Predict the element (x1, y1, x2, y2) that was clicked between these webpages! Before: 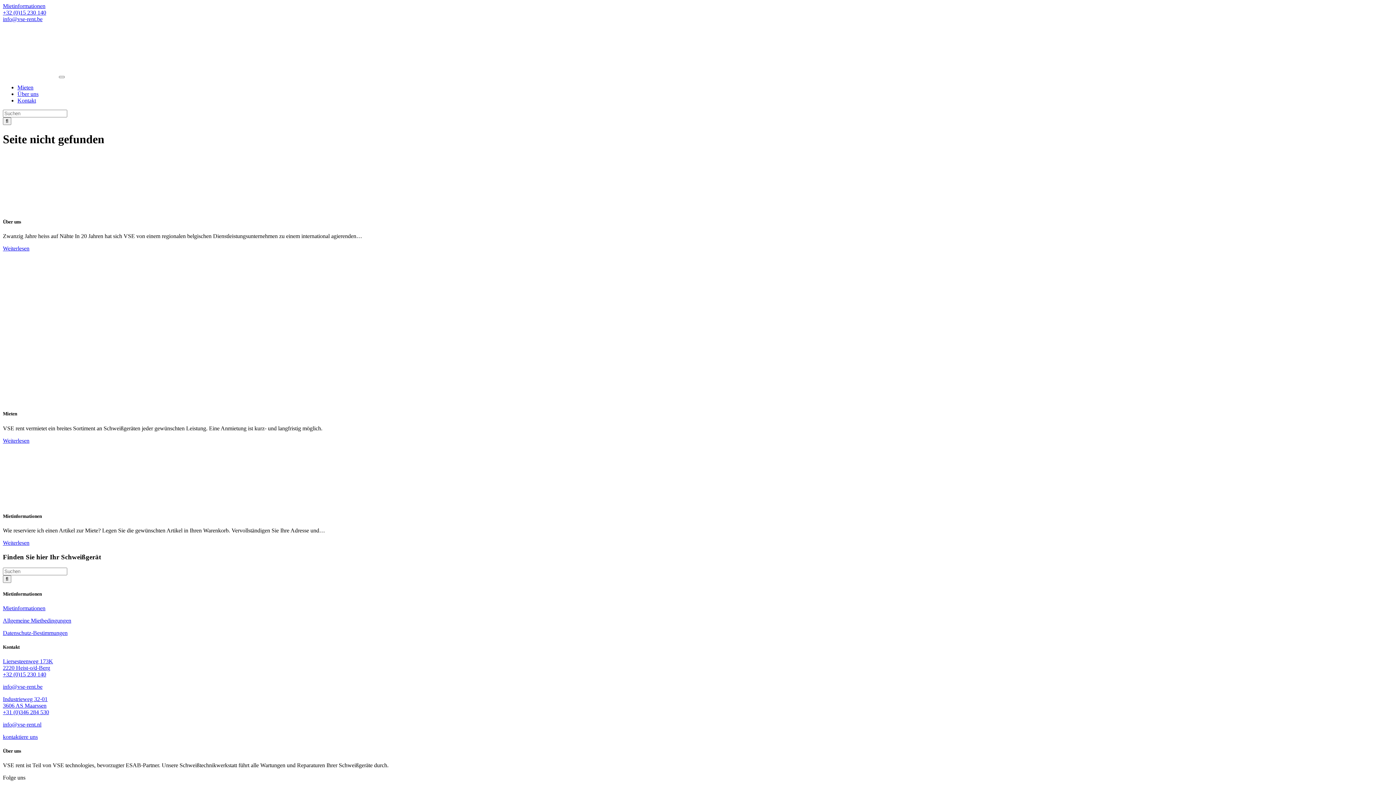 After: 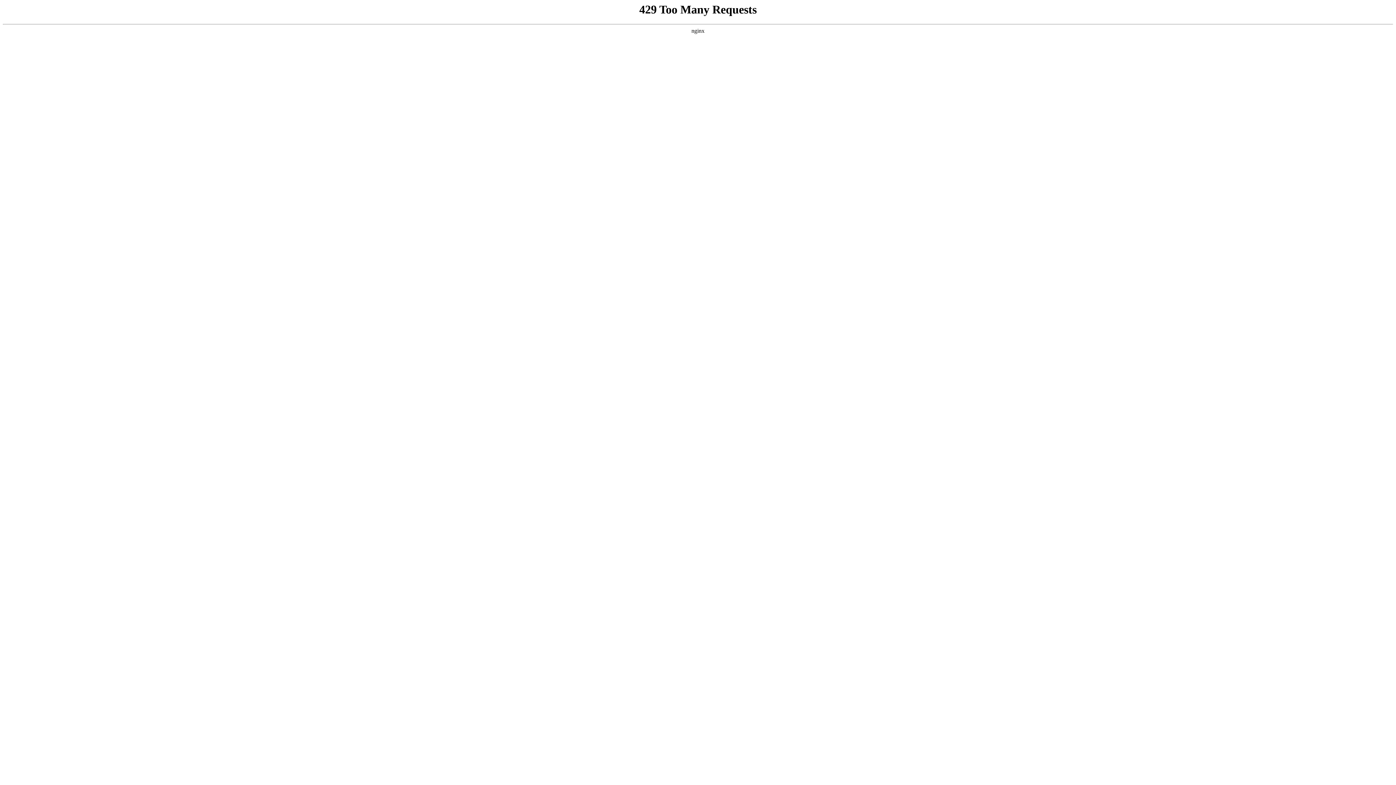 Action: label: Kontakt bbox: (17, 97, 36, 103)